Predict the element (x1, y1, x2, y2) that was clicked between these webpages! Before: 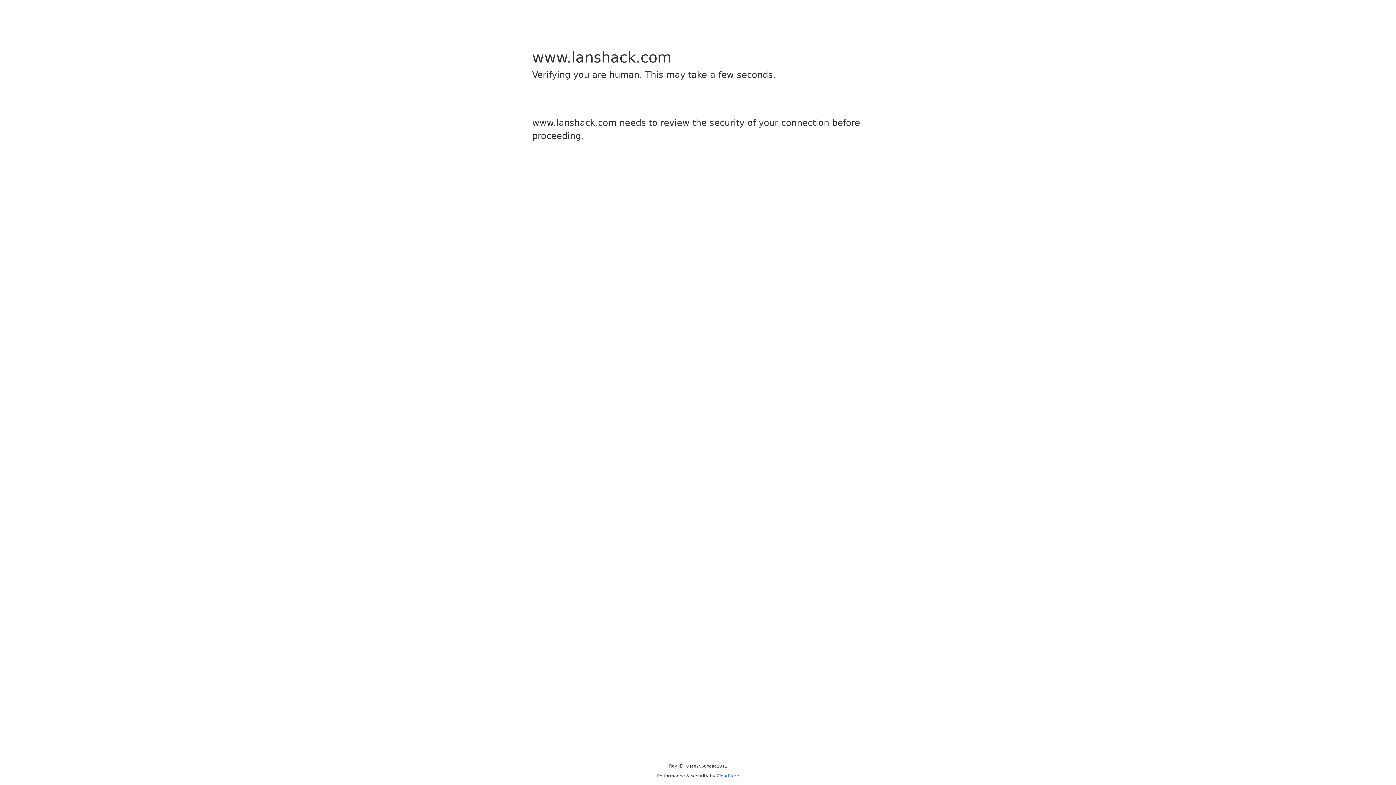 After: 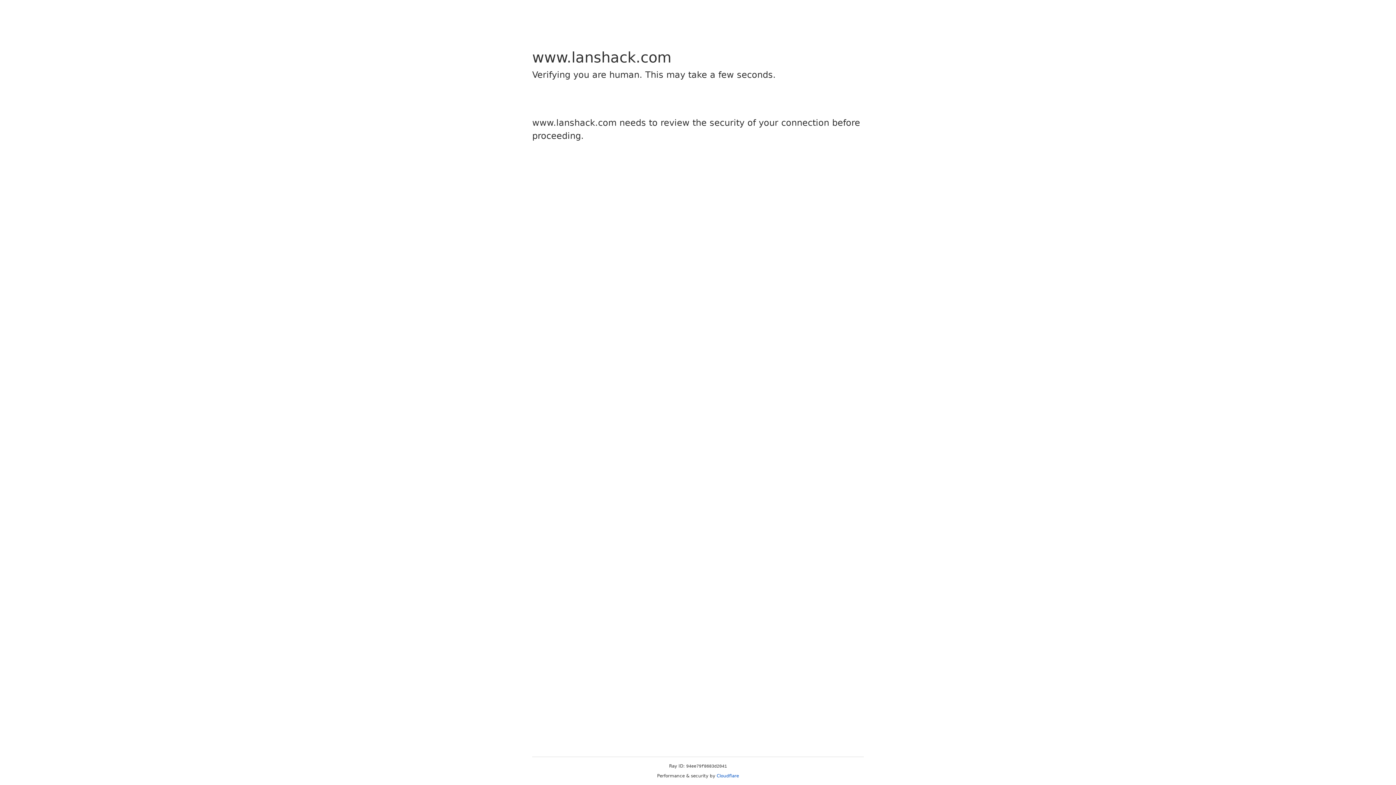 Action: label: Cloudflare bbox: (716, 773, 739, 778)